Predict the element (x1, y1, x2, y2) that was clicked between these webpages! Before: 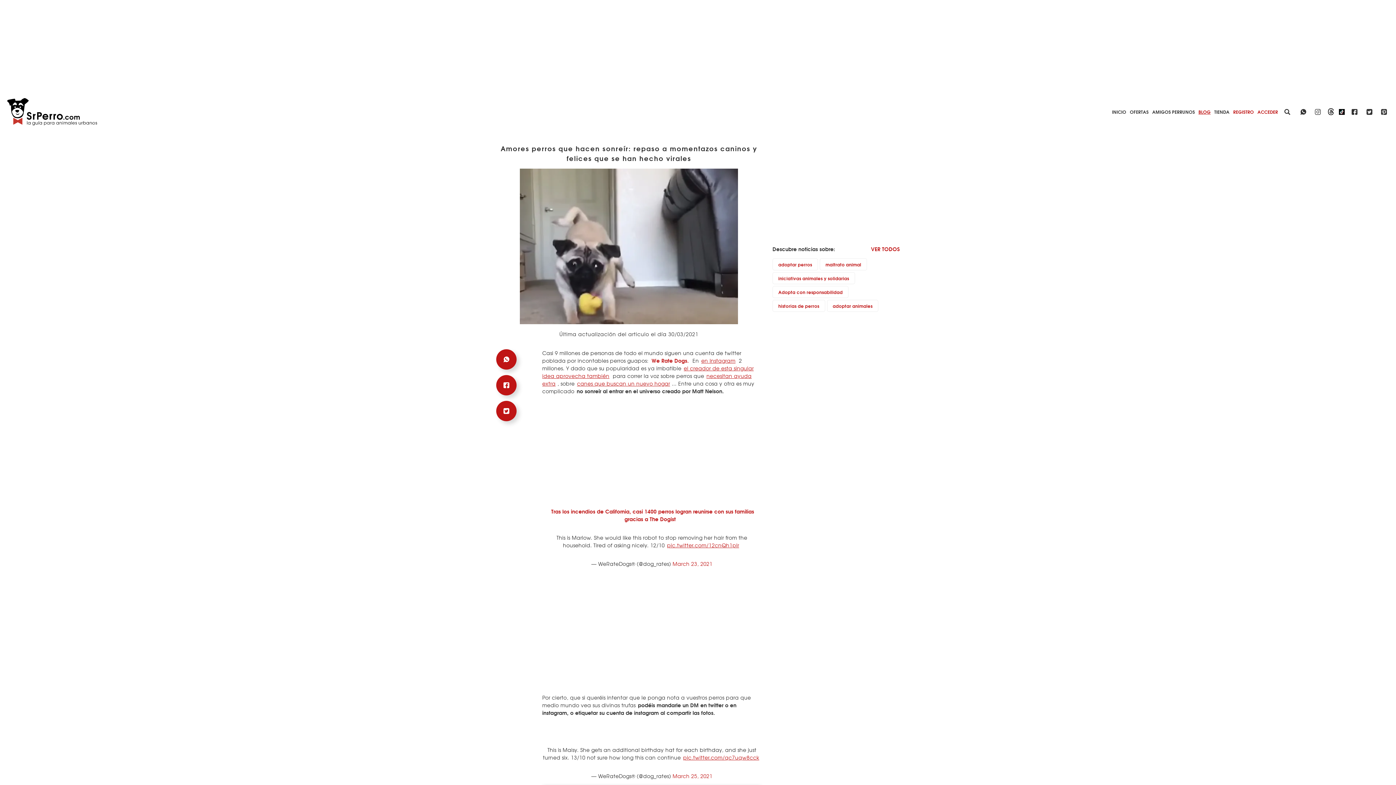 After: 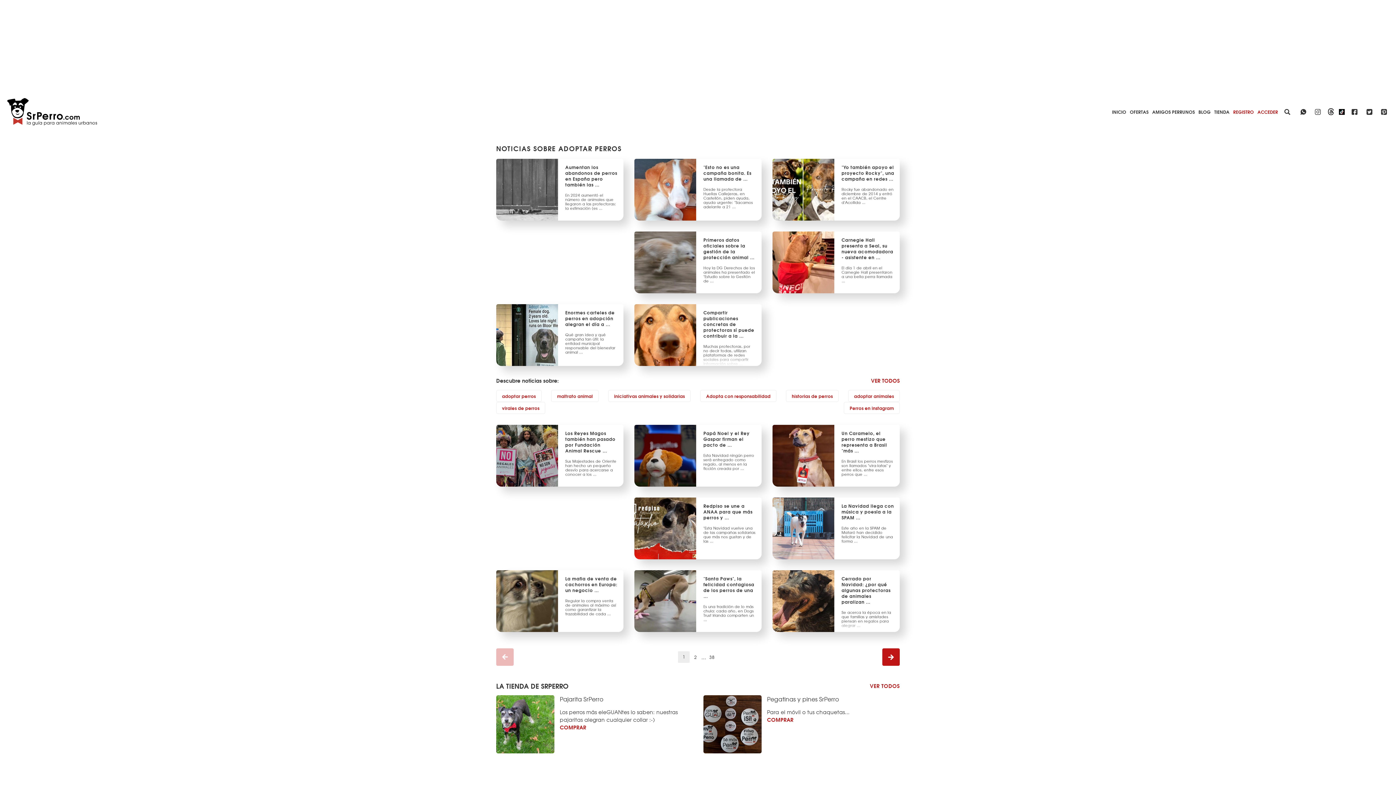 Action: label: adoptar perros bbox: (772, 258, 819, 272)